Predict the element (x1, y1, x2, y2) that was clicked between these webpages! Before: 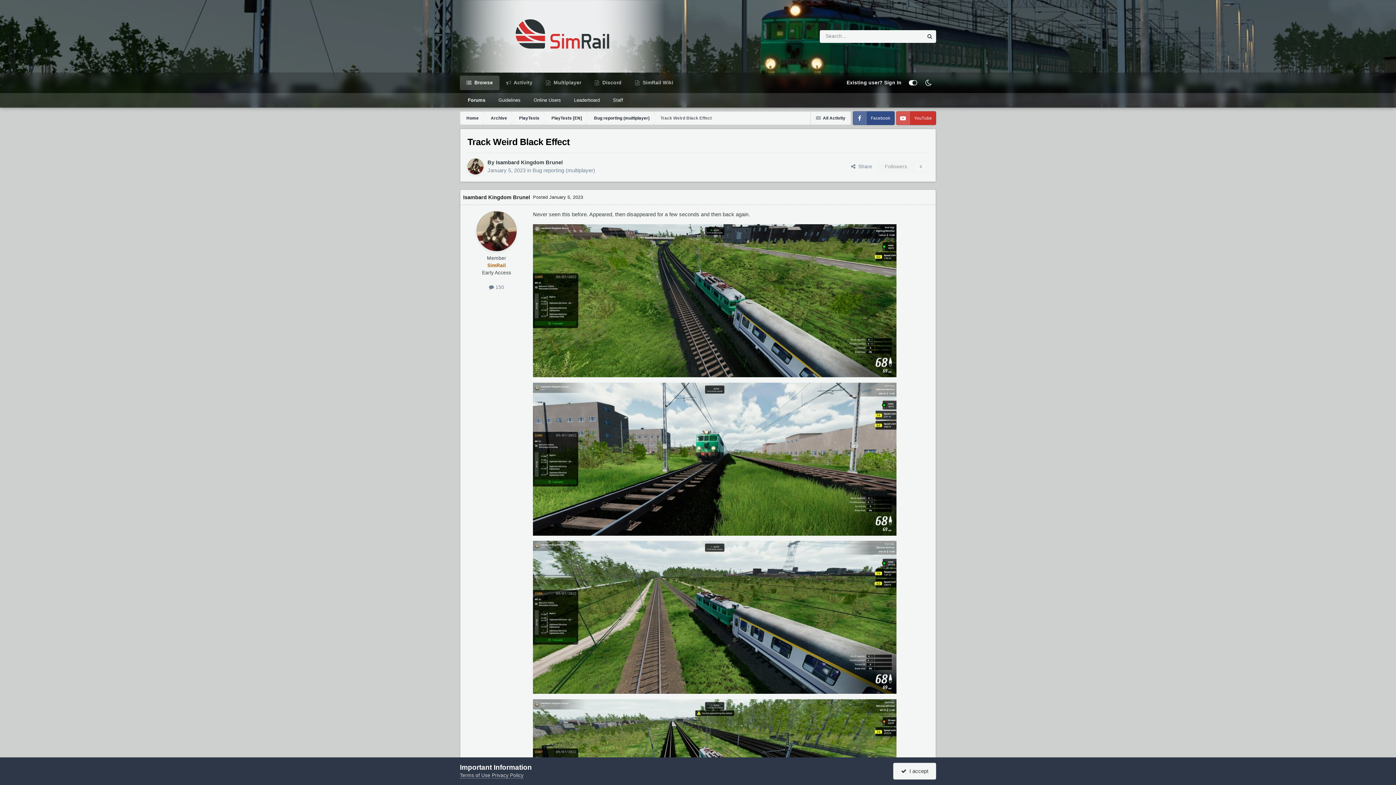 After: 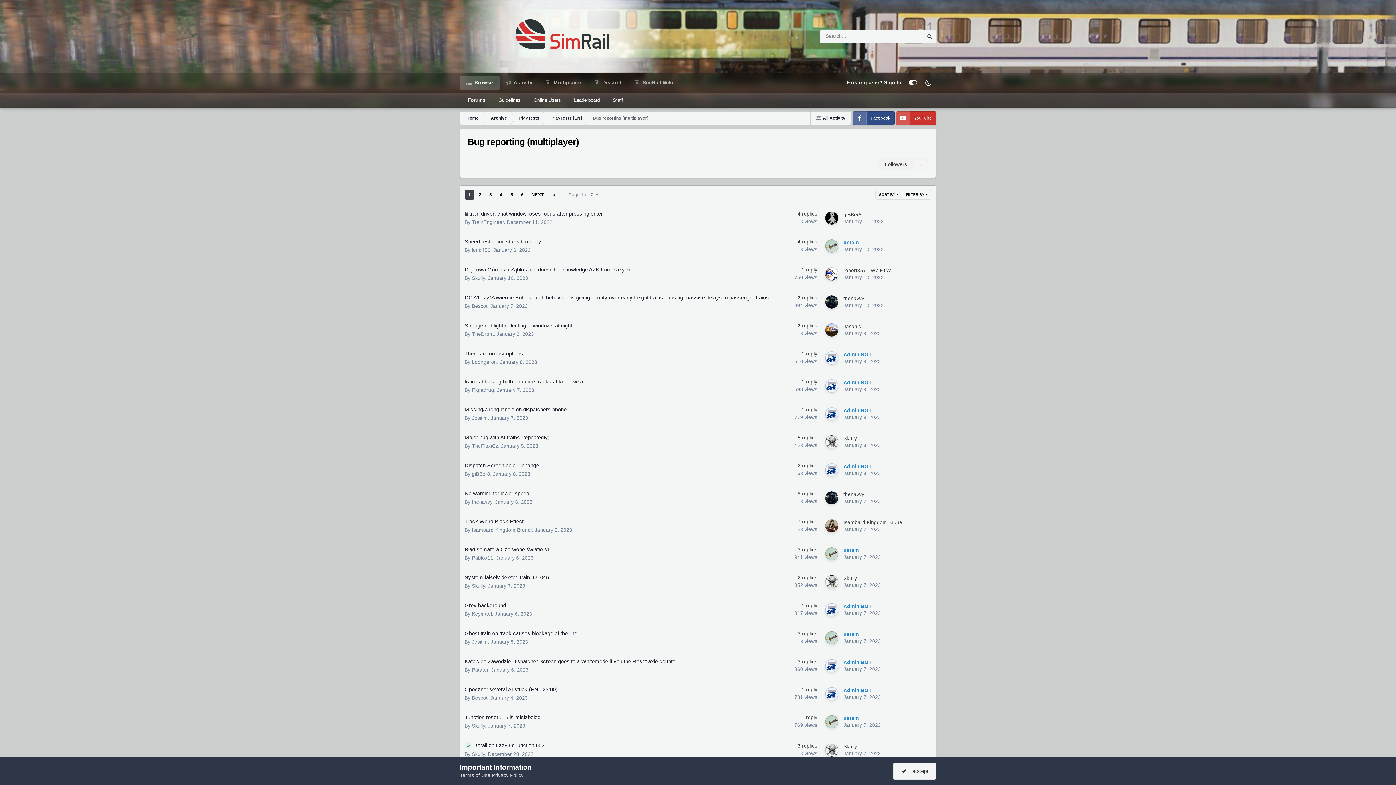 Action: label: Bug reporting (multiplayer) bbox: (532, 167, 595, 173)